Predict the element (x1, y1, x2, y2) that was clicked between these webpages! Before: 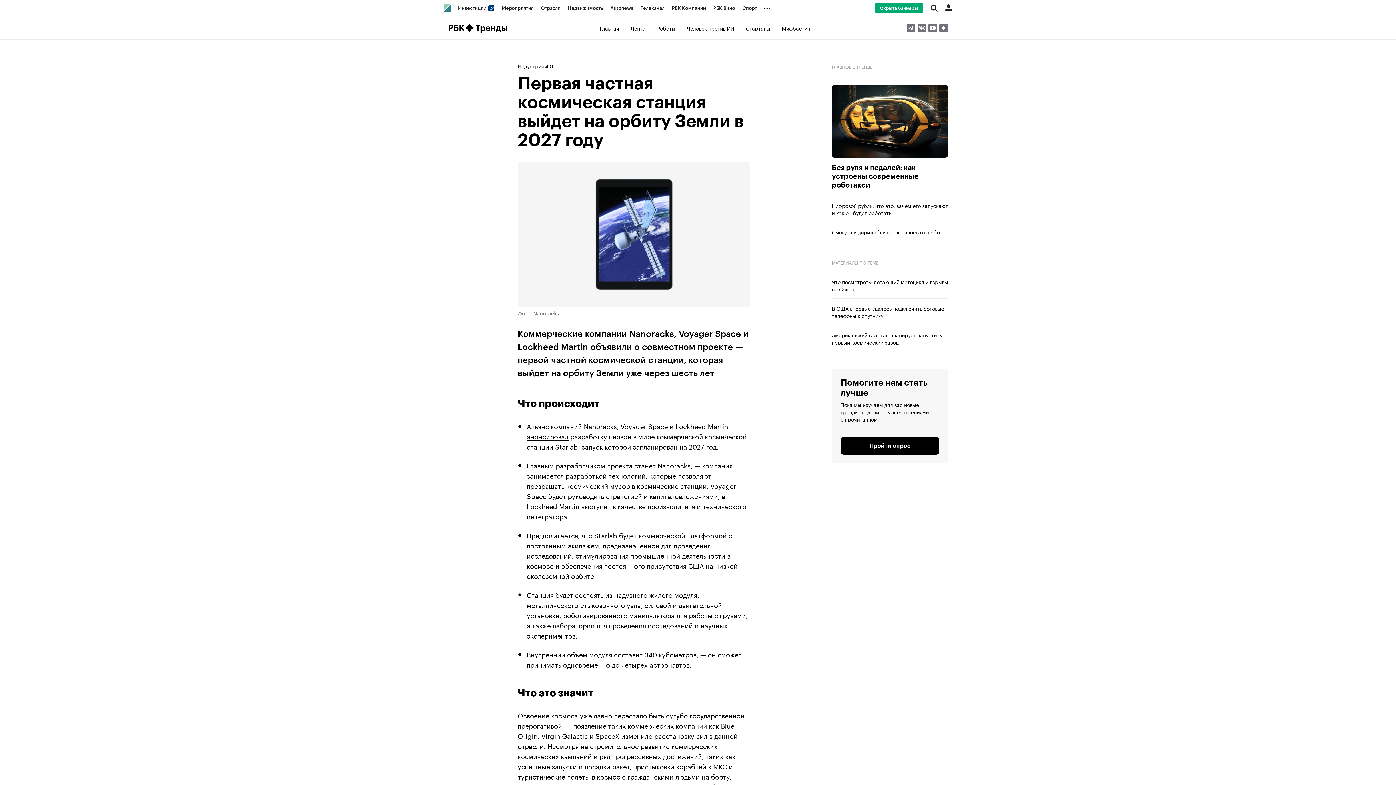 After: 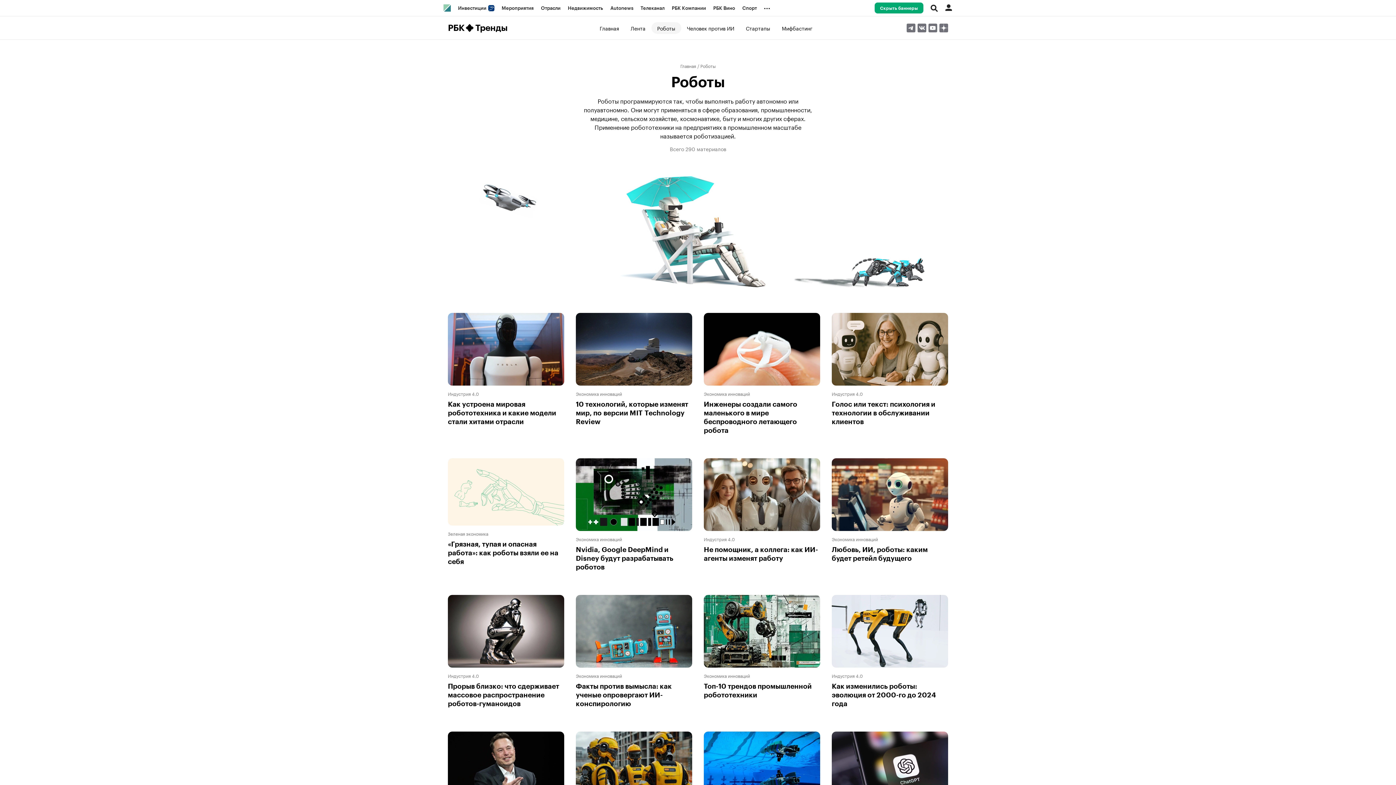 Action: bbox: (651, 22, 681, 33) label: Роботы